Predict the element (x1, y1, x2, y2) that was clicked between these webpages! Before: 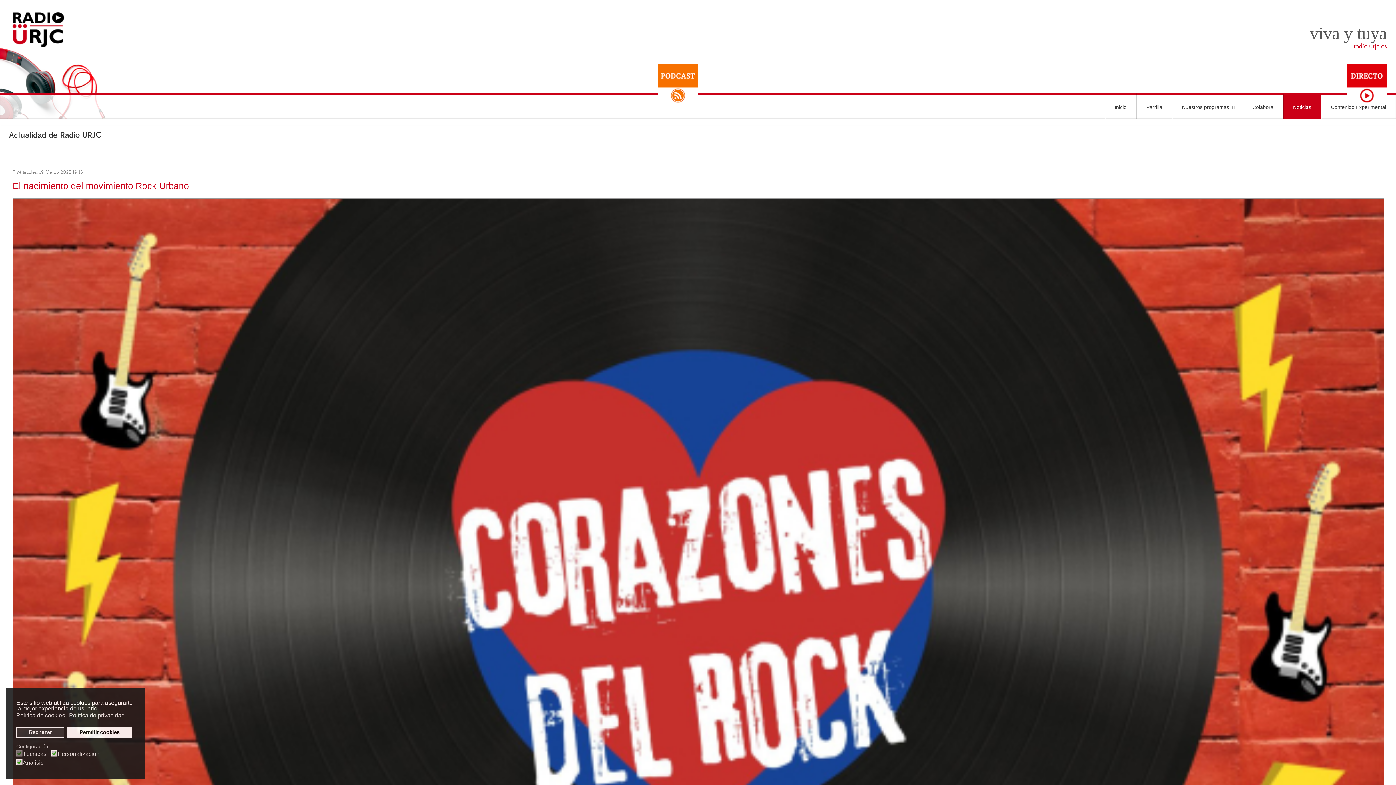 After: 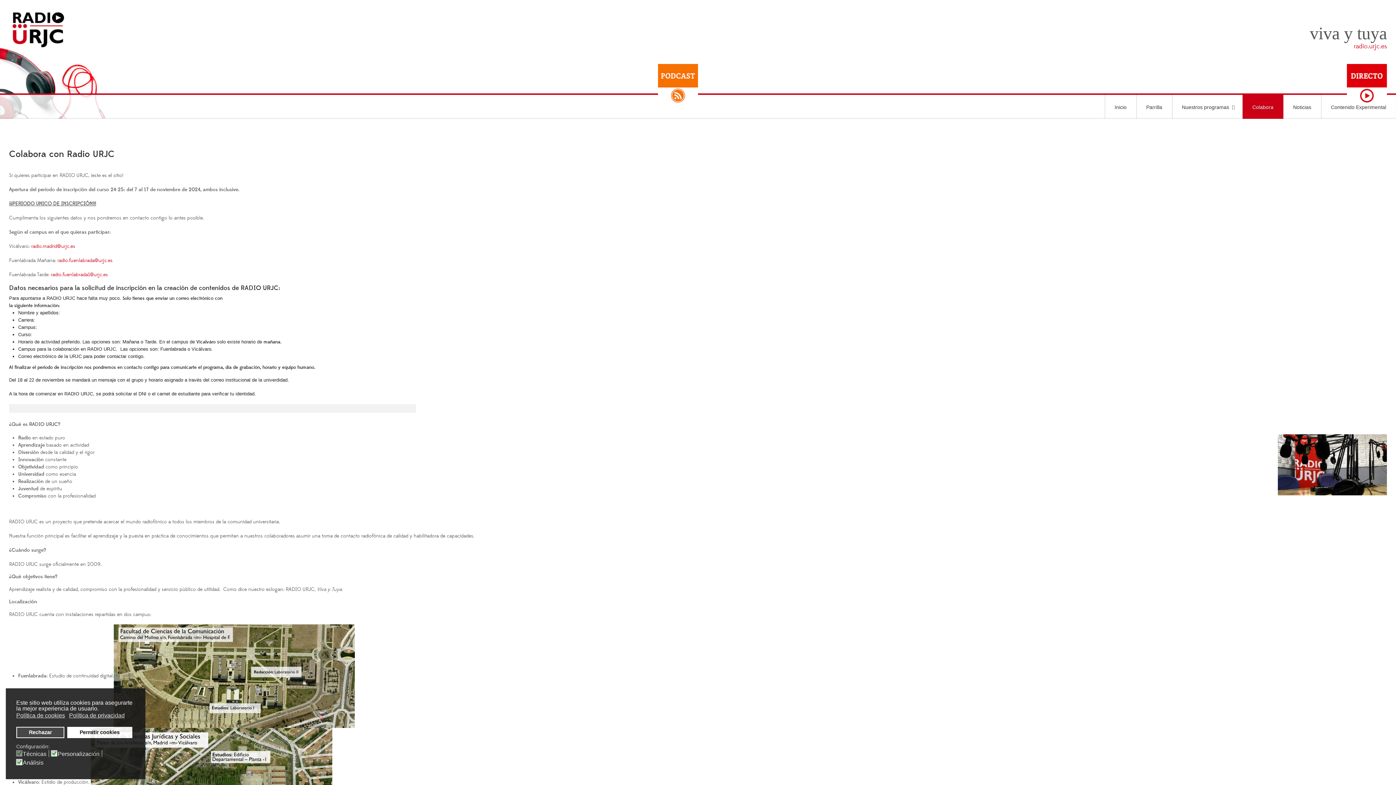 Action: bbox: (1243, 95, 1283, 118) label: Colabora